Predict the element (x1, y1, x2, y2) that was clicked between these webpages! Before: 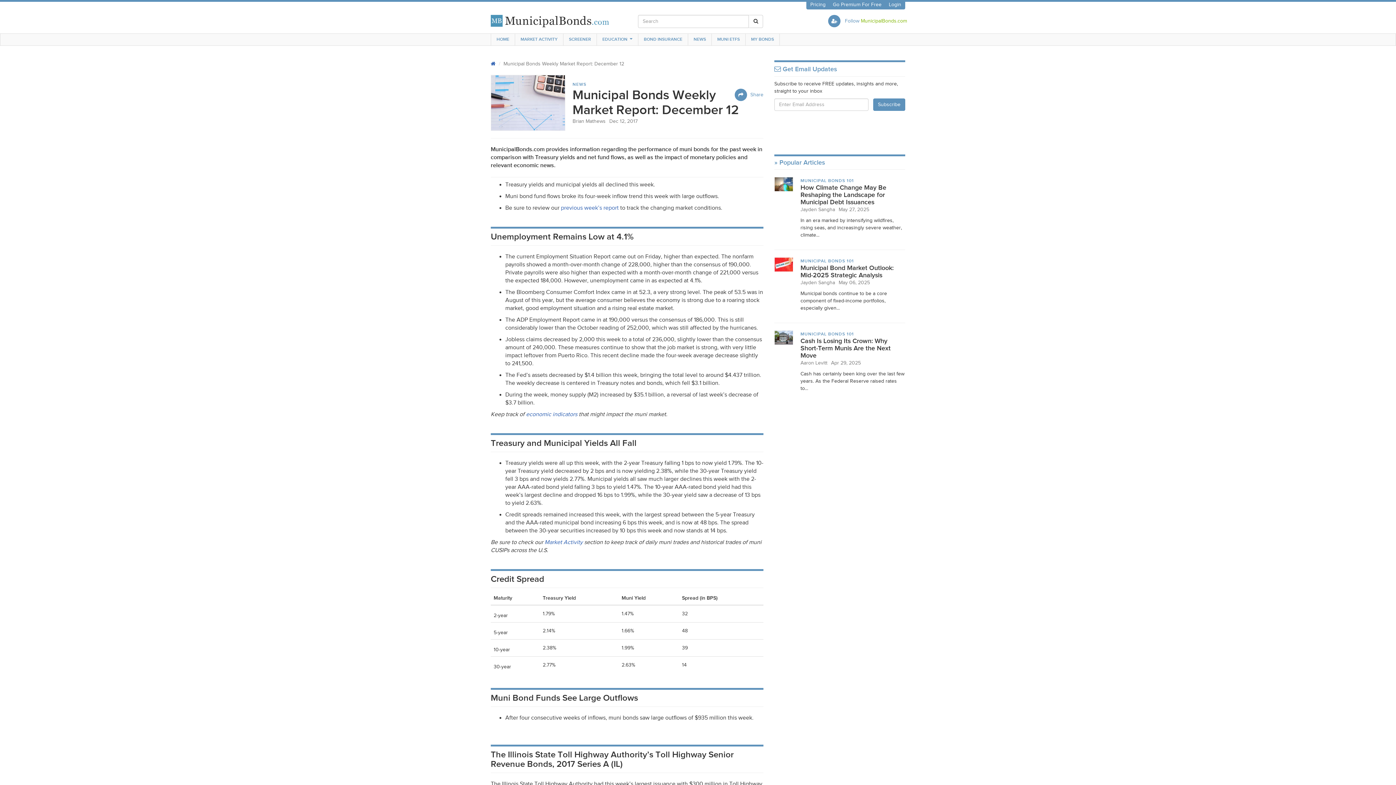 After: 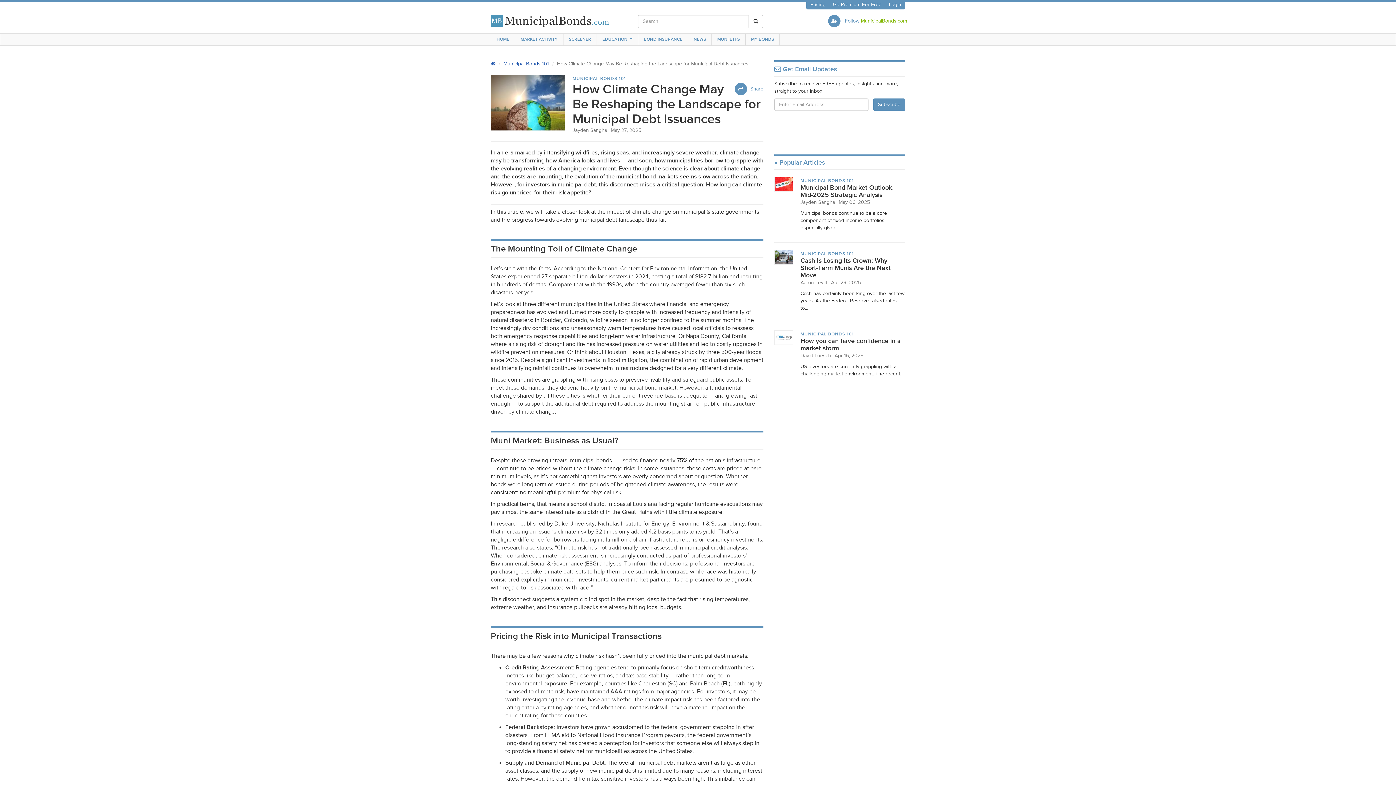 Action: bbox: (774, 181, 793, 186)